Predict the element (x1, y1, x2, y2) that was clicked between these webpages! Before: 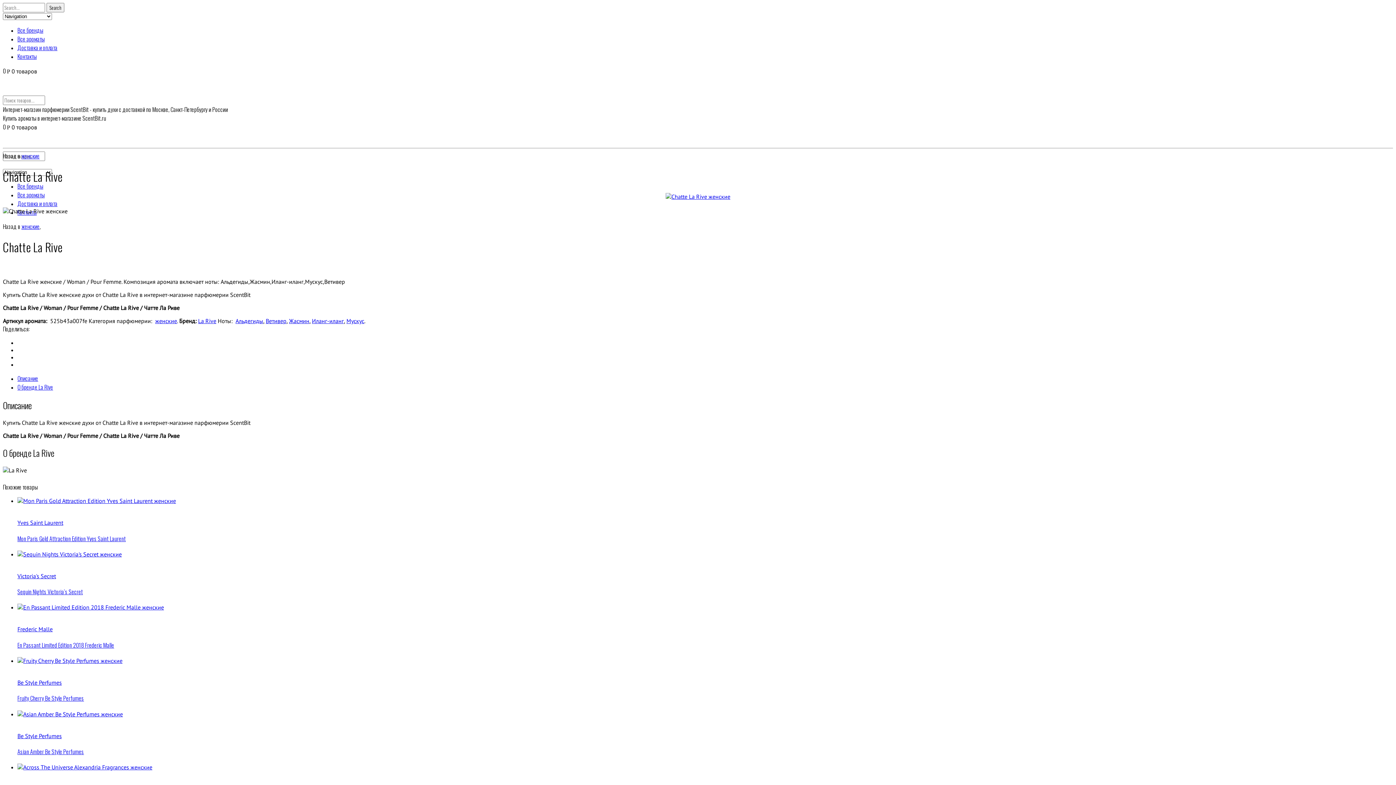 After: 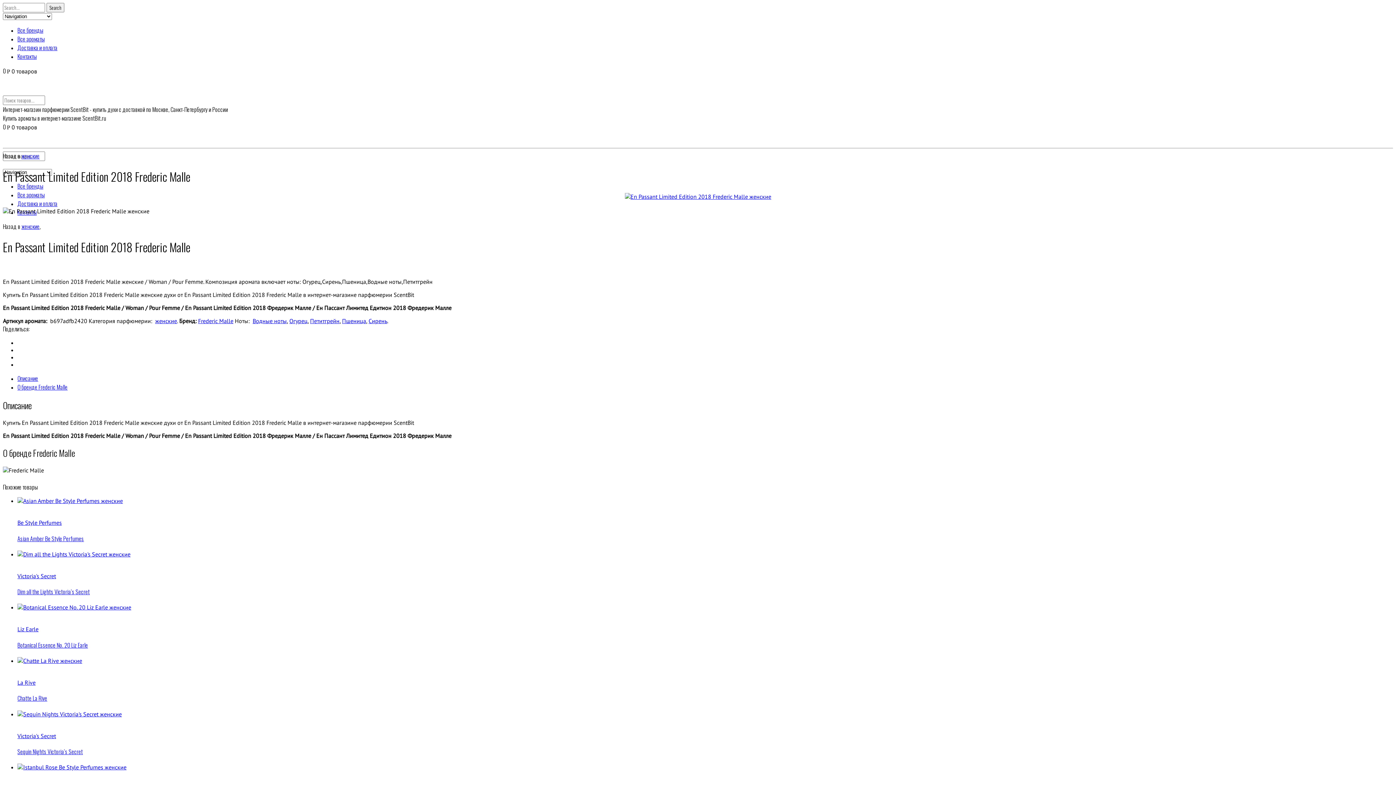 Action: bbox: (17, 640, 114, 649) label: En Passant Limited Edition 2018 Frederic Malle